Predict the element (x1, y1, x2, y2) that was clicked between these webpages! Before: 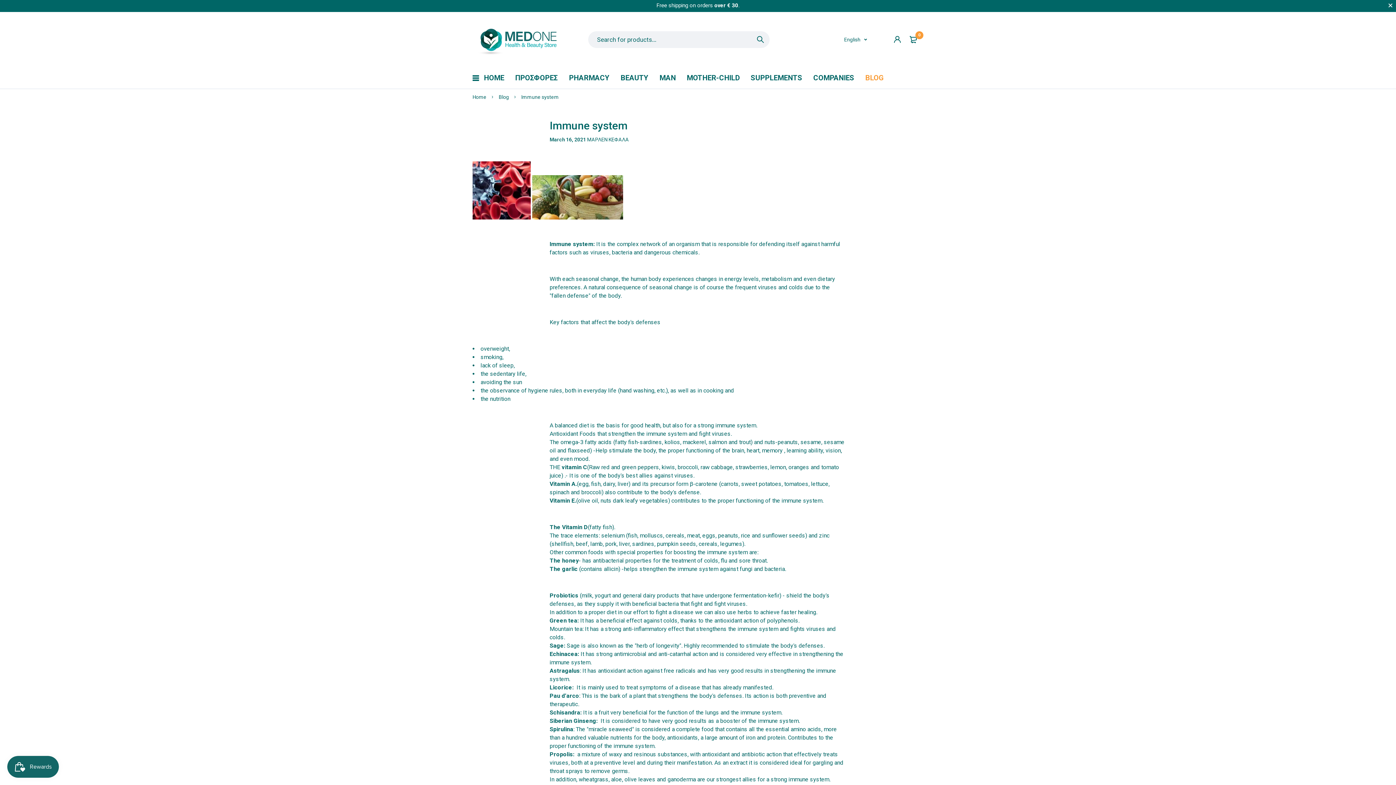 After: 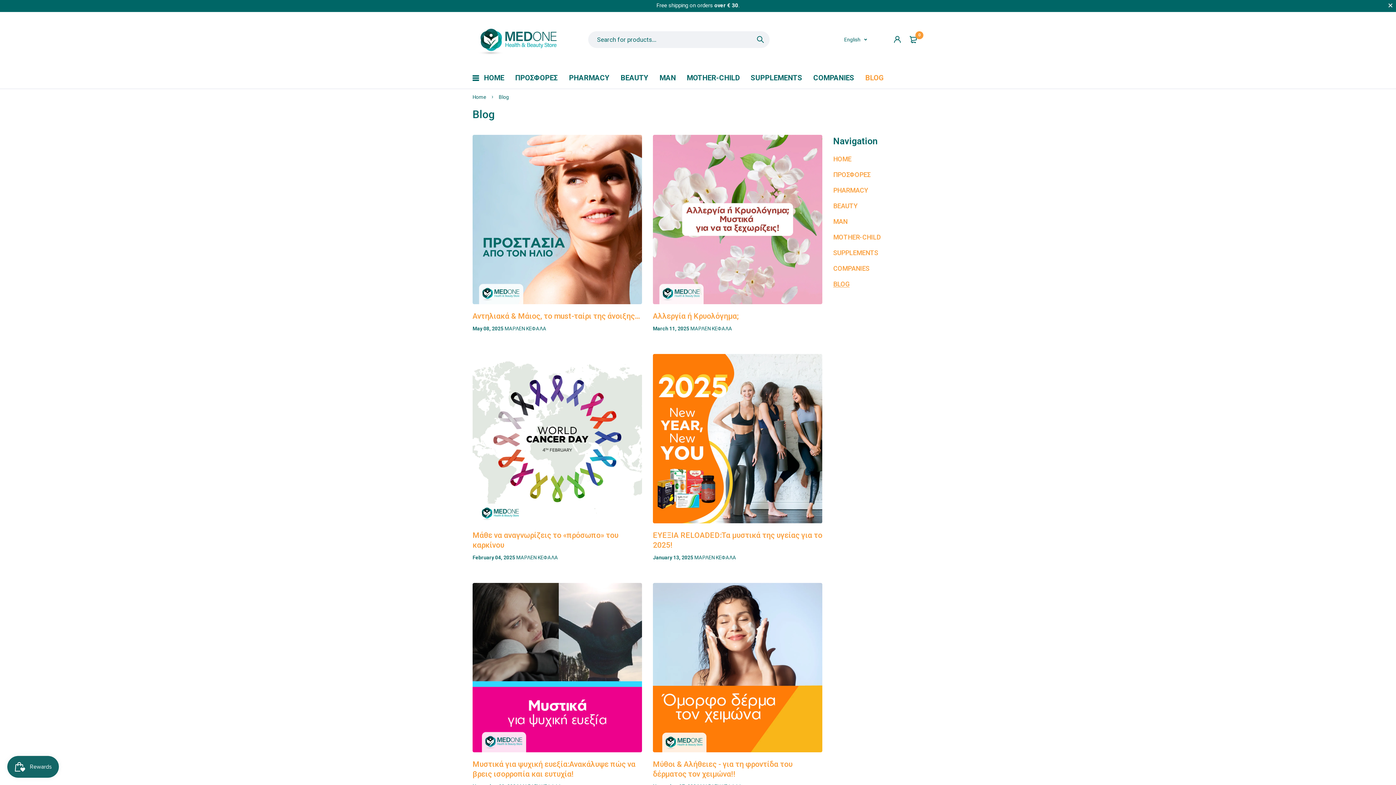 Action: bbox: (865, 67, 884, 88) label: BLOG